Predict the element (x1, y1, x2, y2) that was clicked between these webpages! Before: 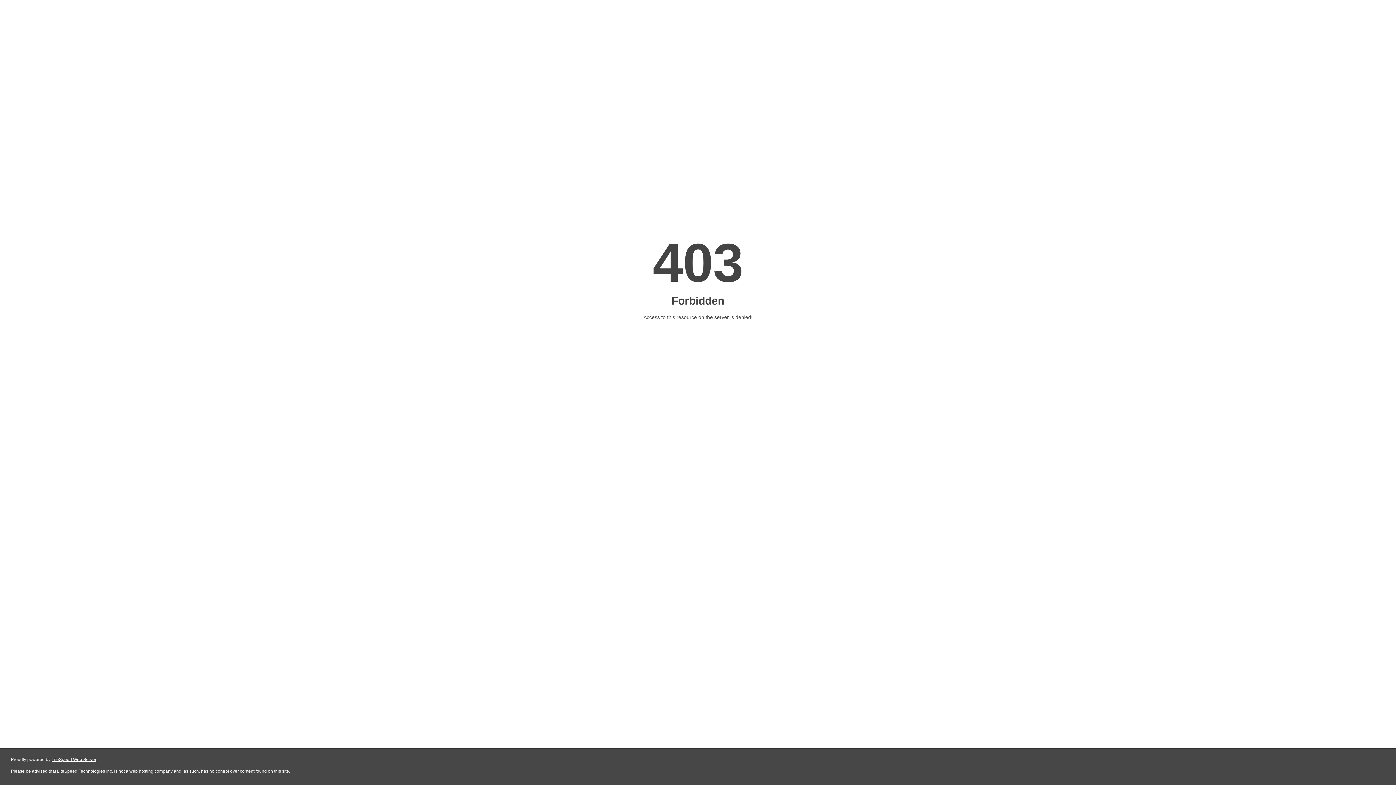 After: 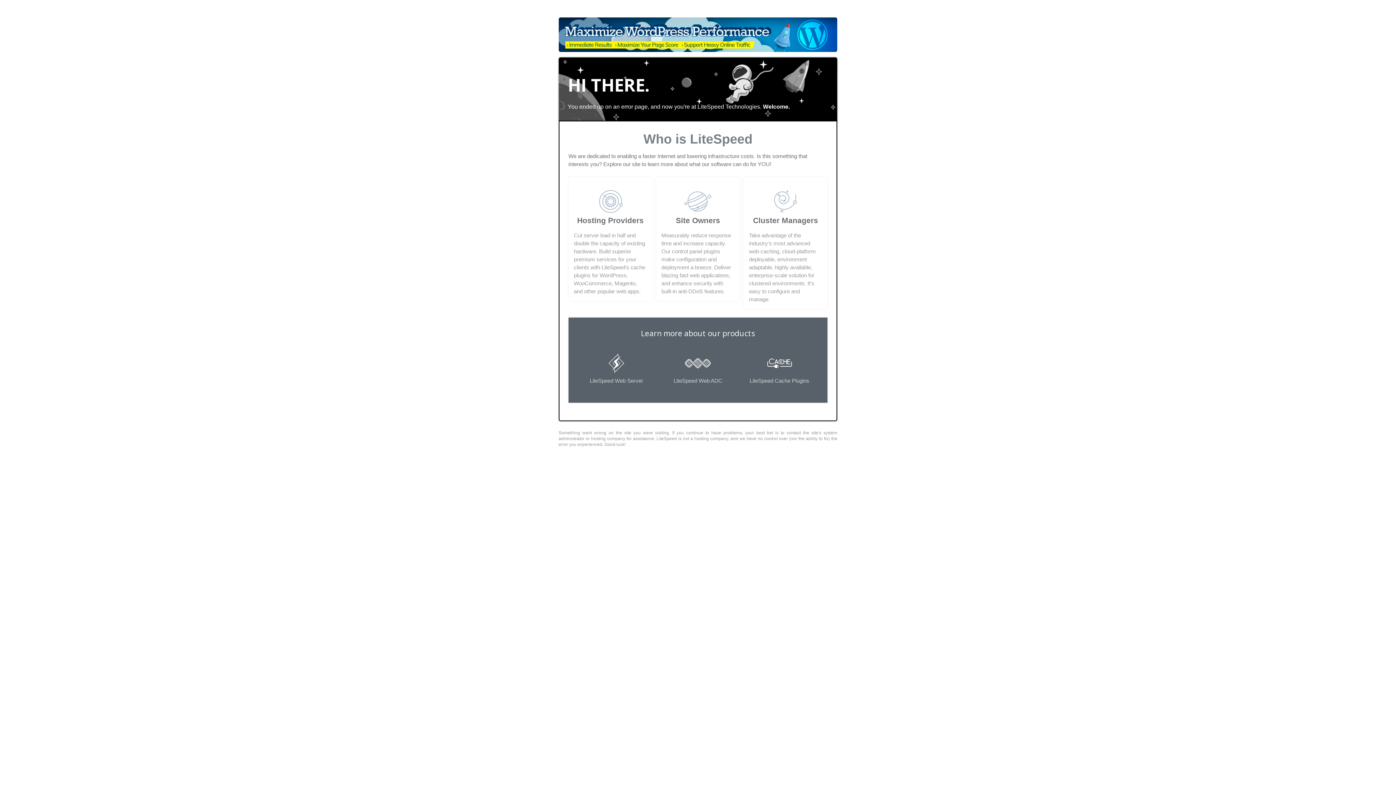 Action: bbox: (51, 757, 96, 762) label: LiteSpeed Web Server